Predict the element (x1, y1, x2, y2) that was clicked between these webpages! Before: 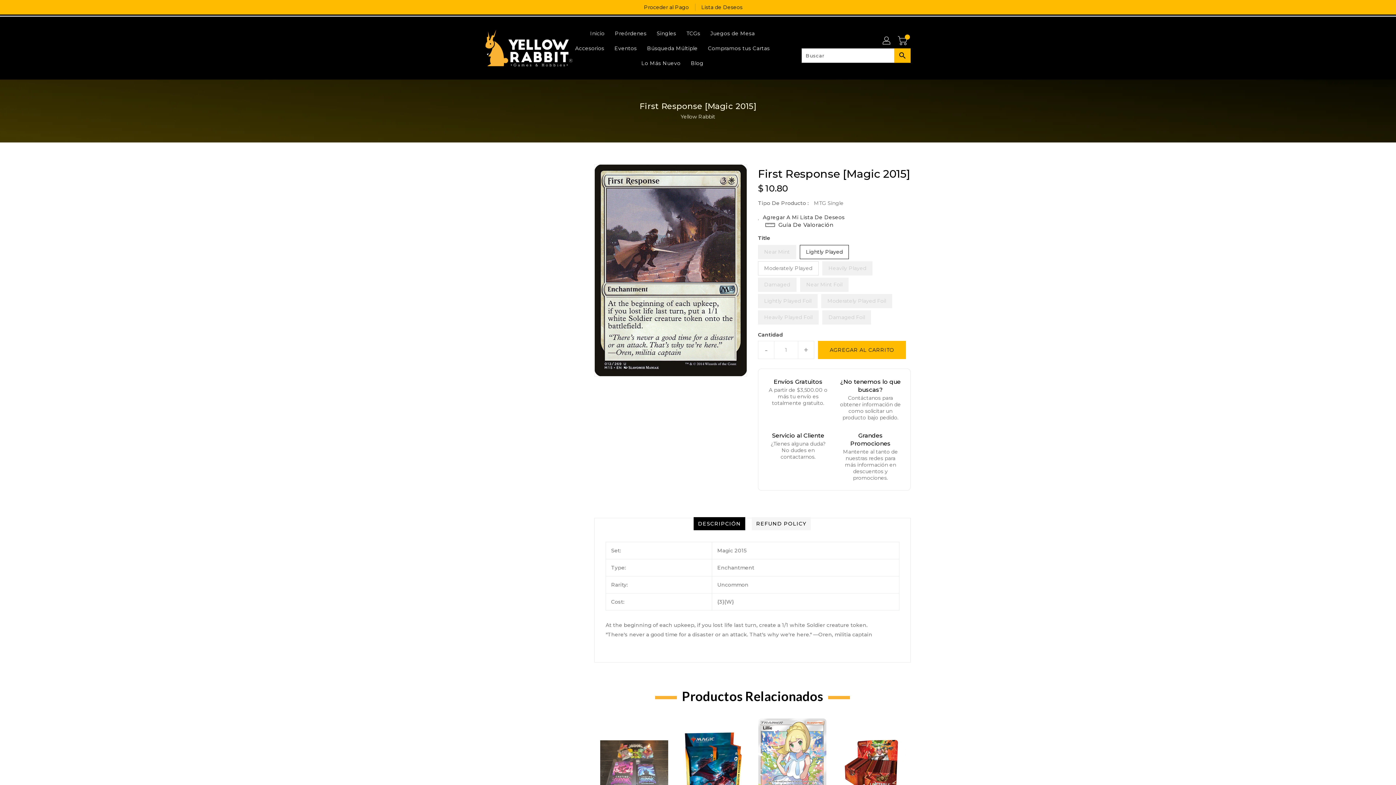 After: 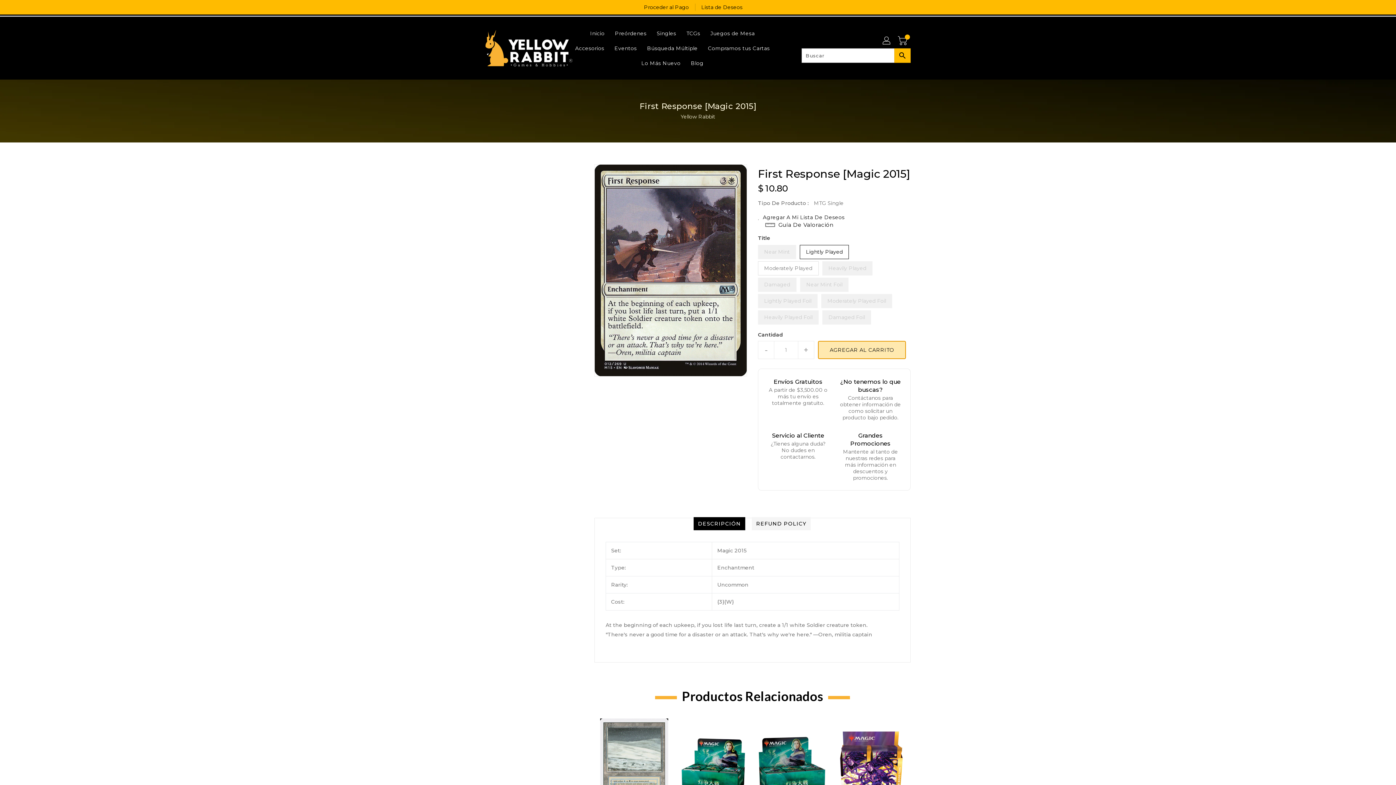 Action: label: AGREGAR AL CARRITO bbox: (818, 341, 906, 359)